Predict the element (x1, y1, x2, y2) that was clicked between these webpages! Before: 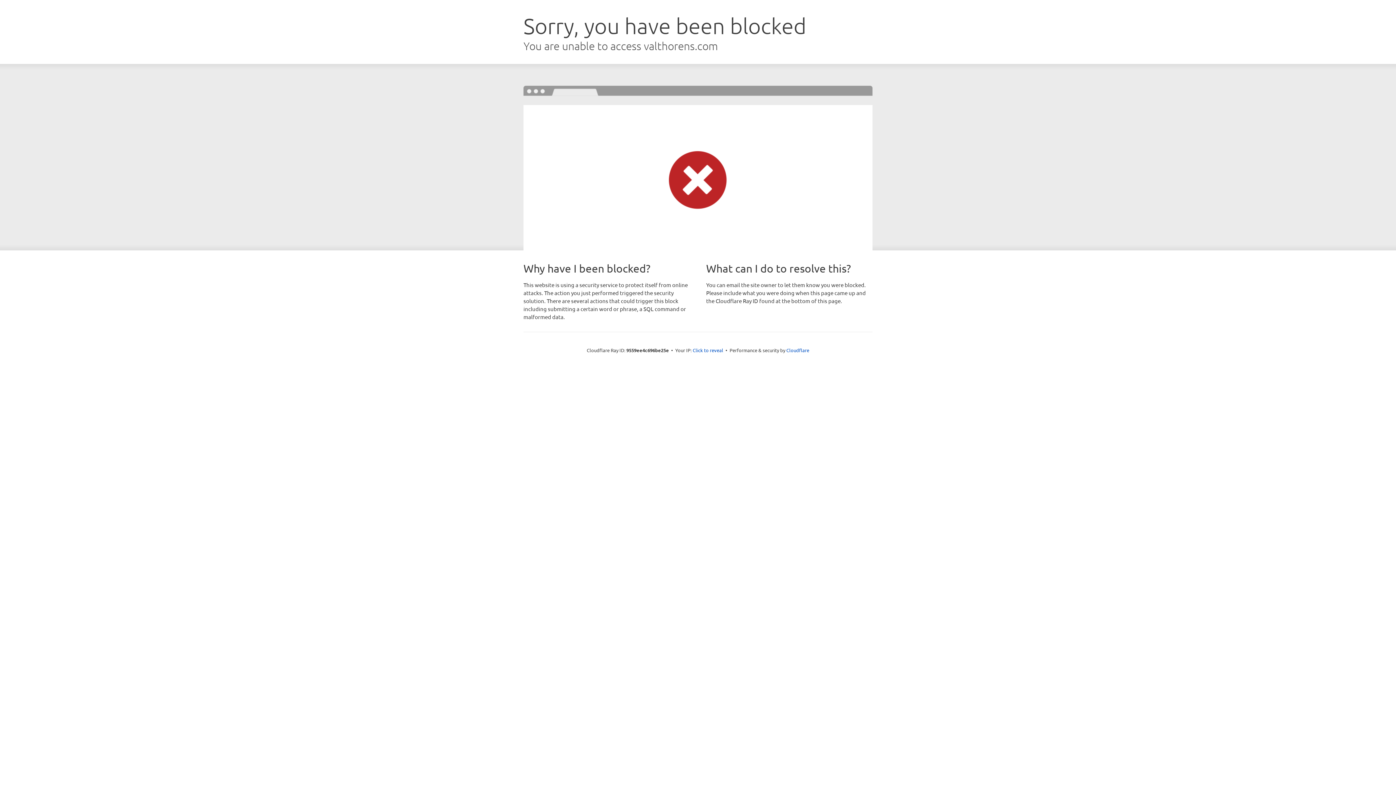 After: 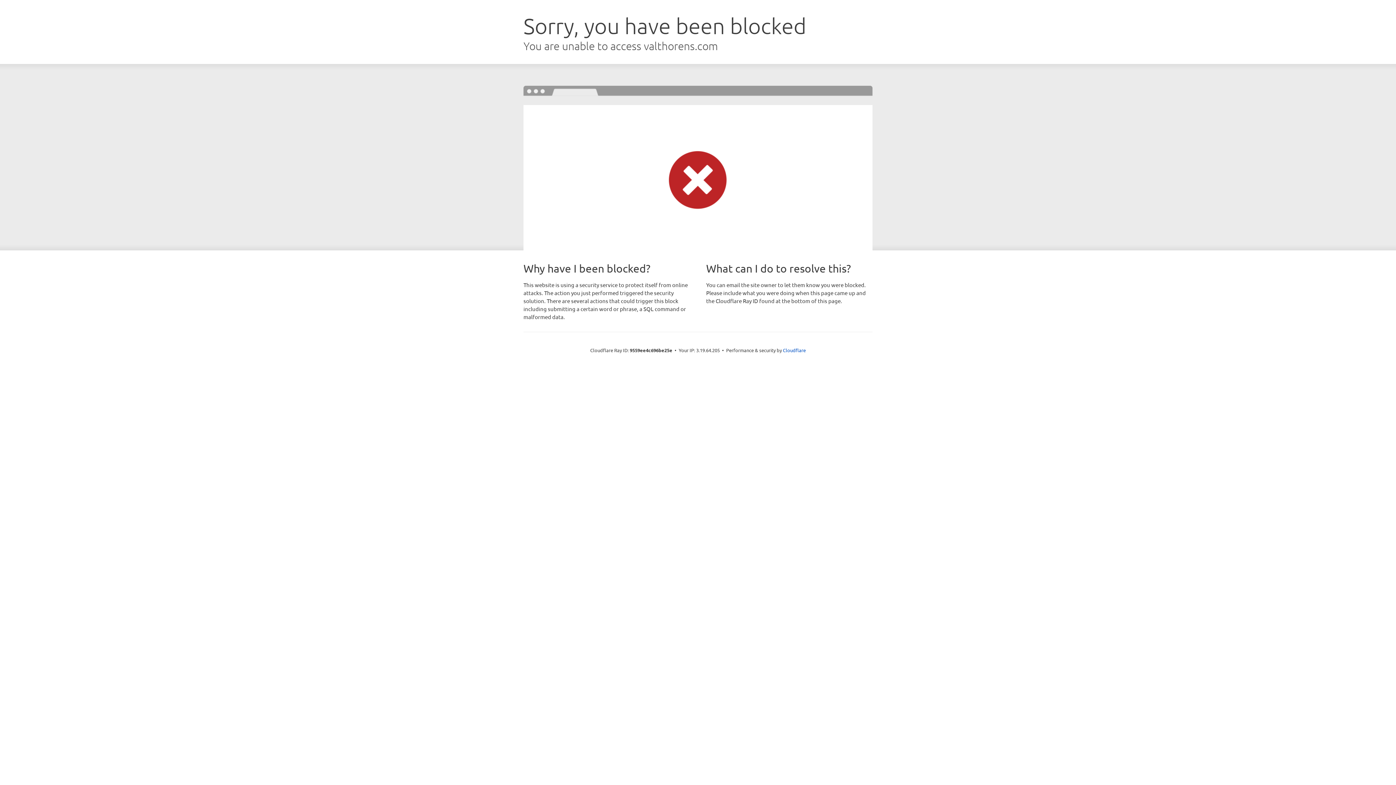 Action: bbox: (692, 346, 723, 353) label: Click to reveal